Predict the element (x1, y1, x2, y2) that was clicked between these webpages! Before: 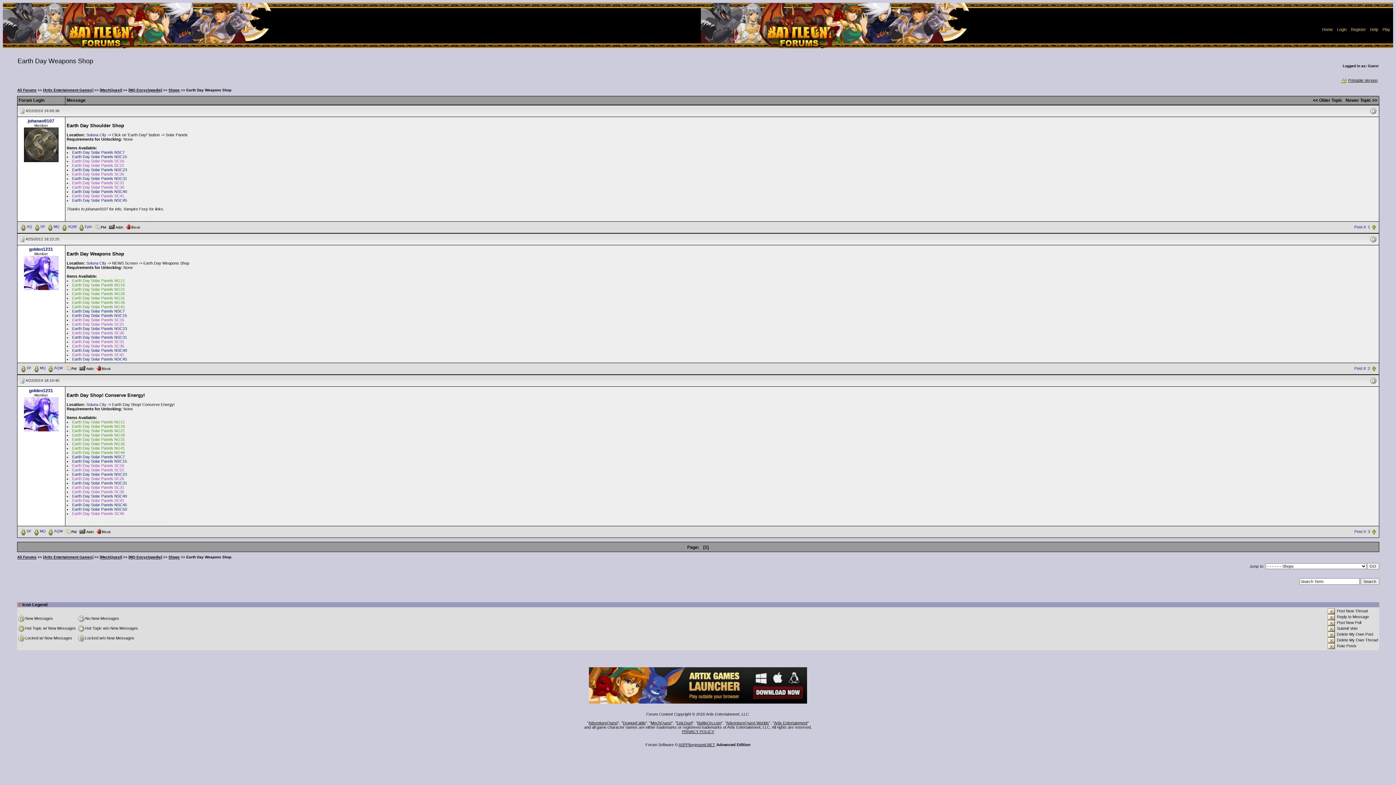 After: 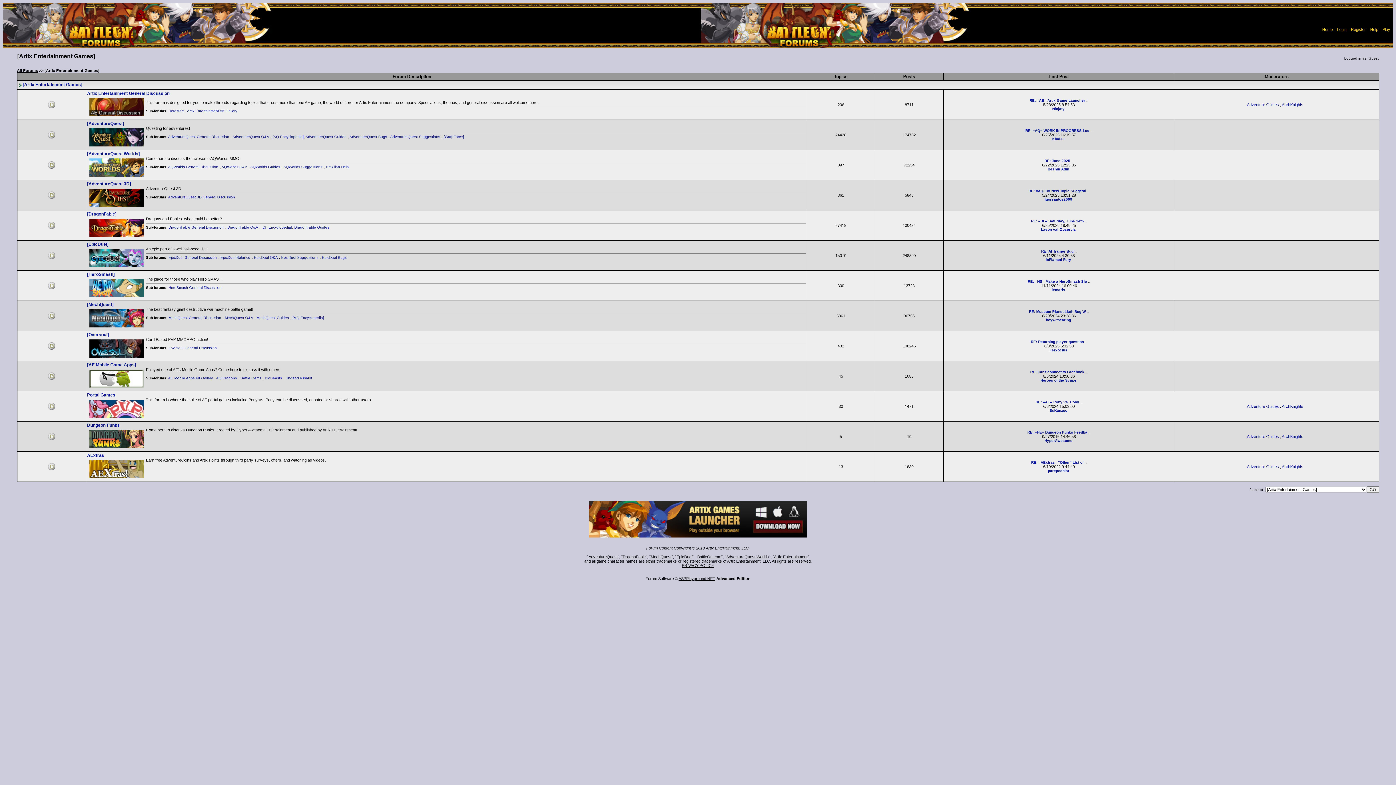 Action: bbox: (43, 555, 93, 559) label: [Artix Entertainment Games]